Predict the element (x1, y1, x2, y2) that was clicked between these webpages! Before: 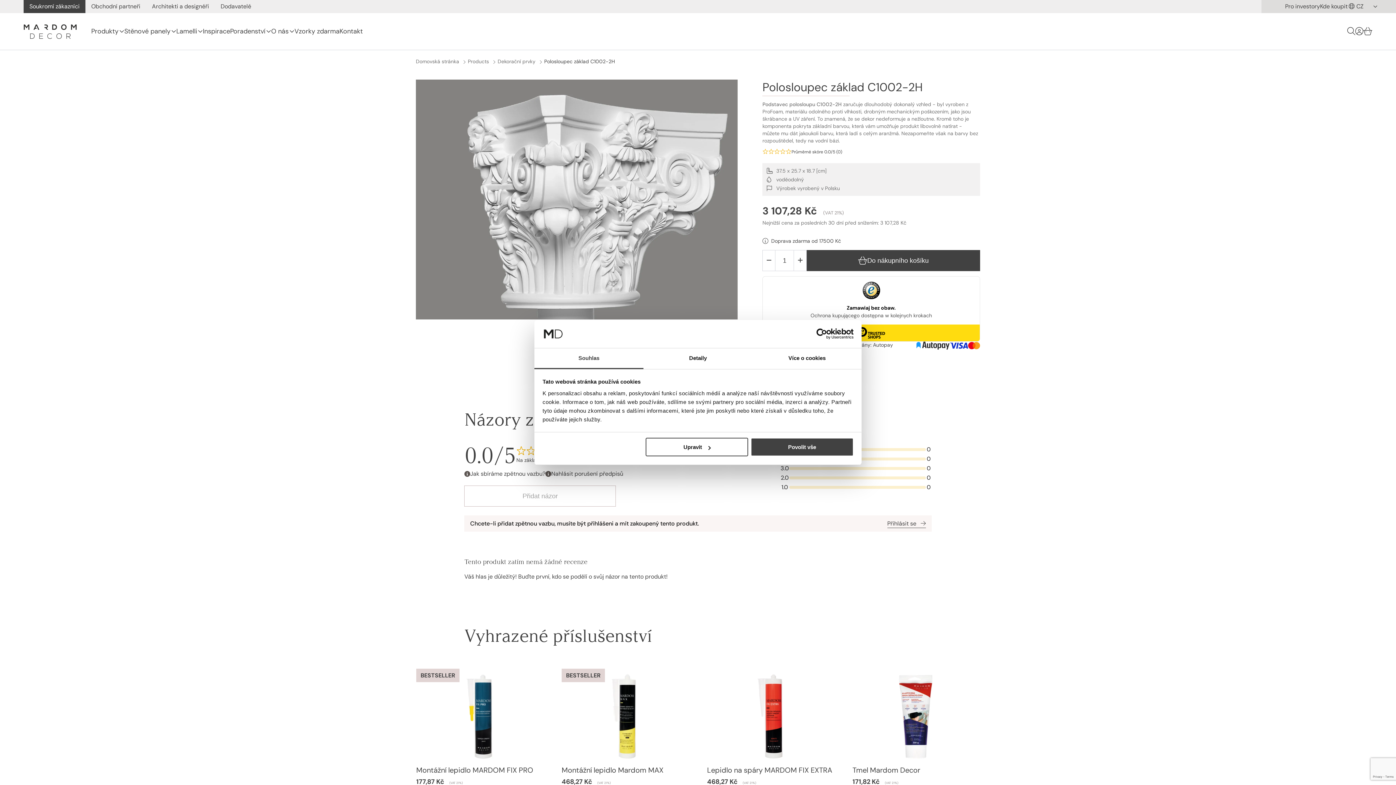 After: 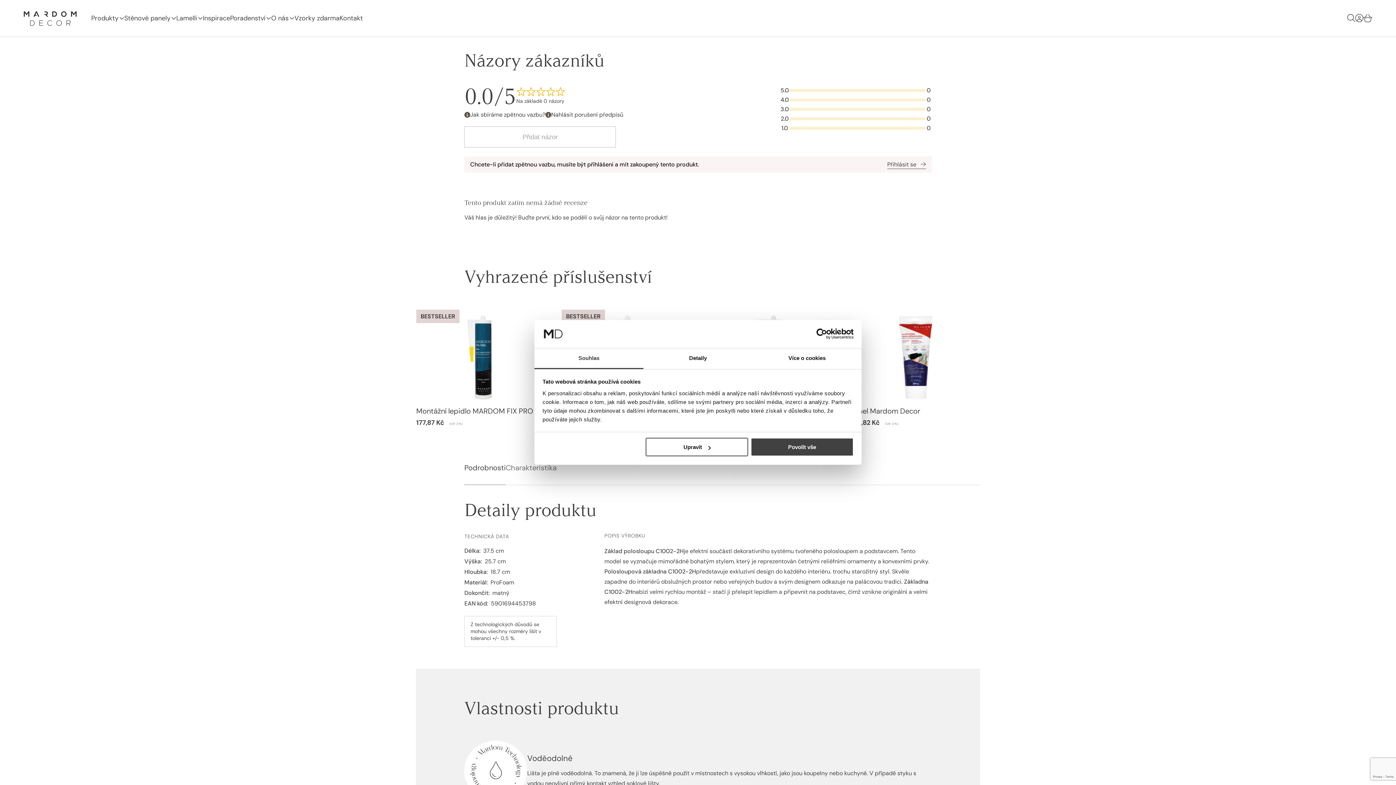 Action: label: Průměrné skóre 0.0/5 (0) bbox: (762, 148, 980, 154)